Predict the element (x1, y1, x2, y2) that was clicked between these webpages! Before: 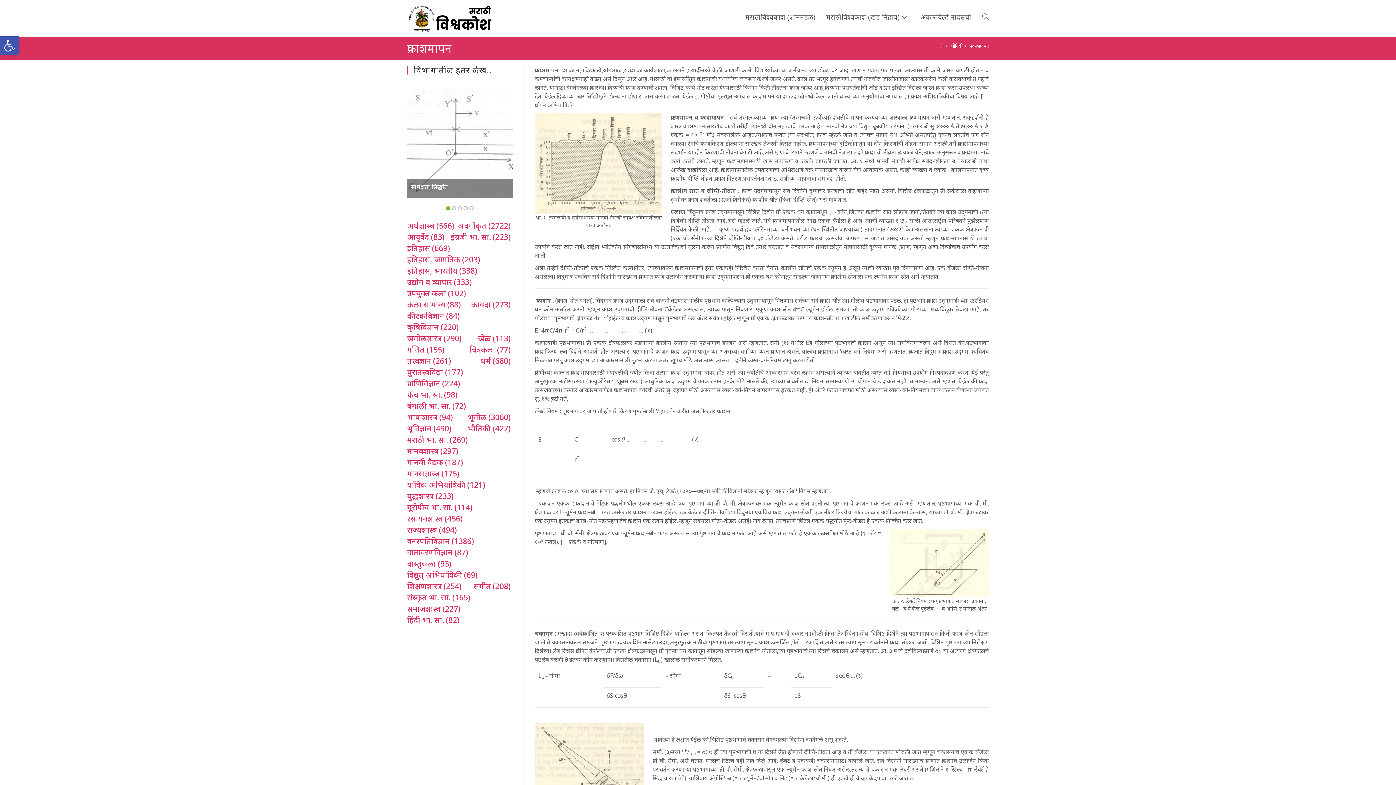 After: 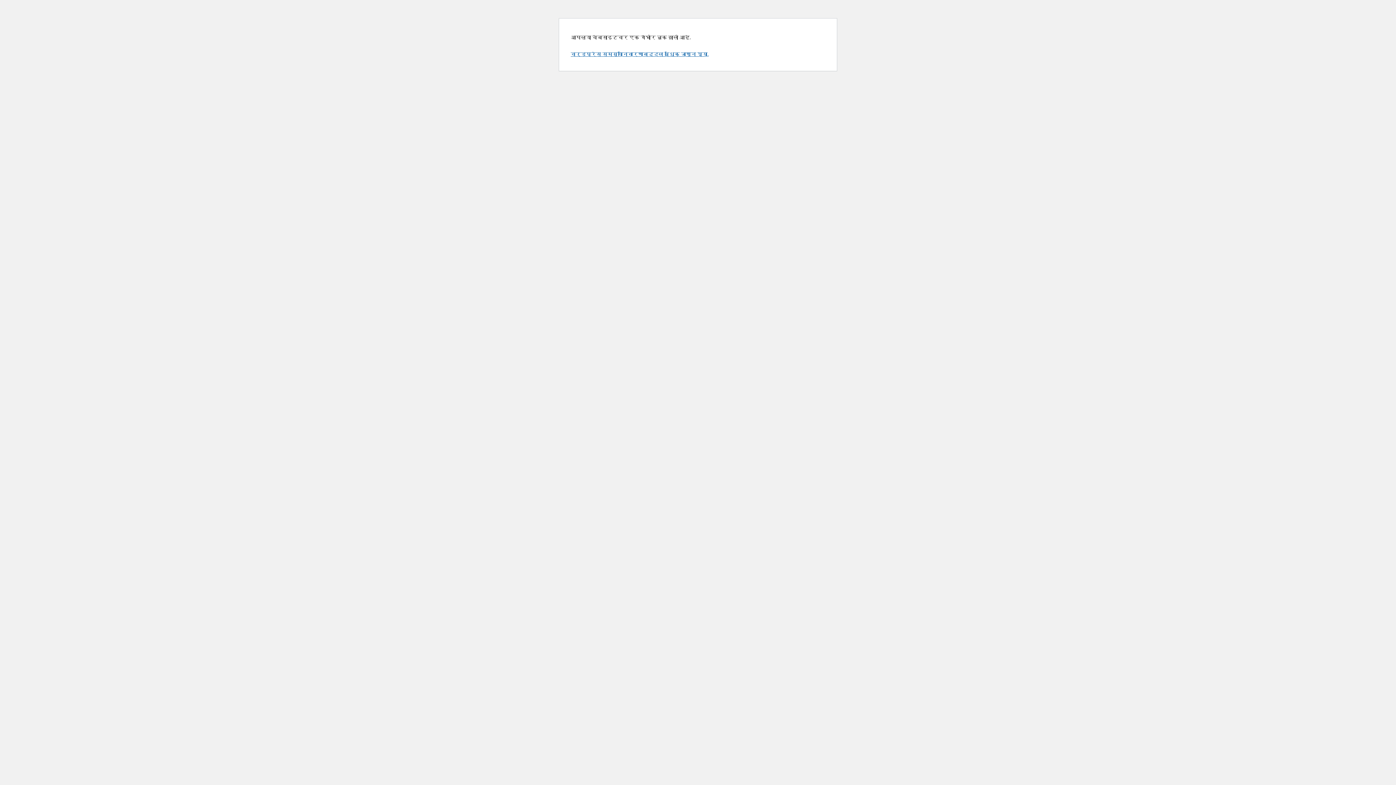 Action: label: अकारविल्हे नोंदसूची bbox: (915, 3, 977, 30)